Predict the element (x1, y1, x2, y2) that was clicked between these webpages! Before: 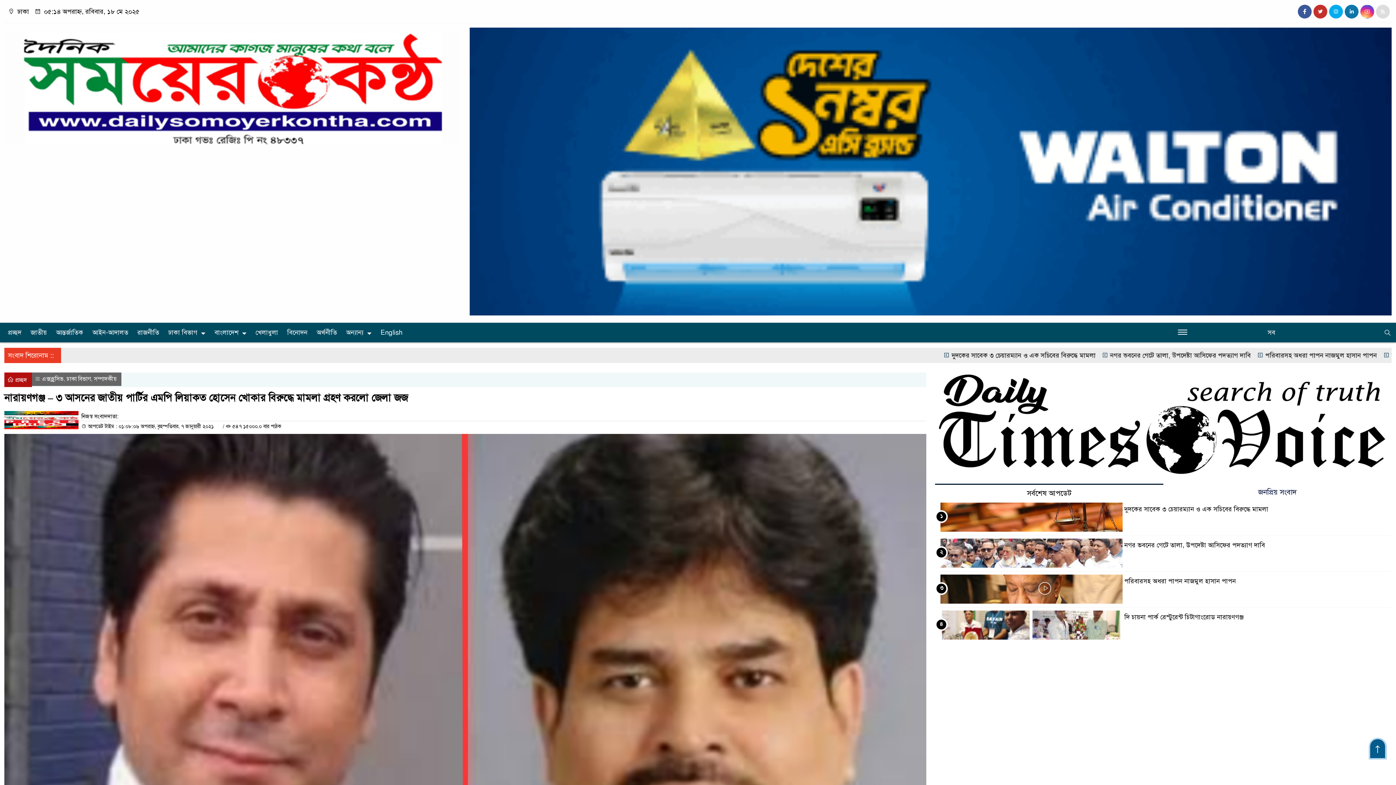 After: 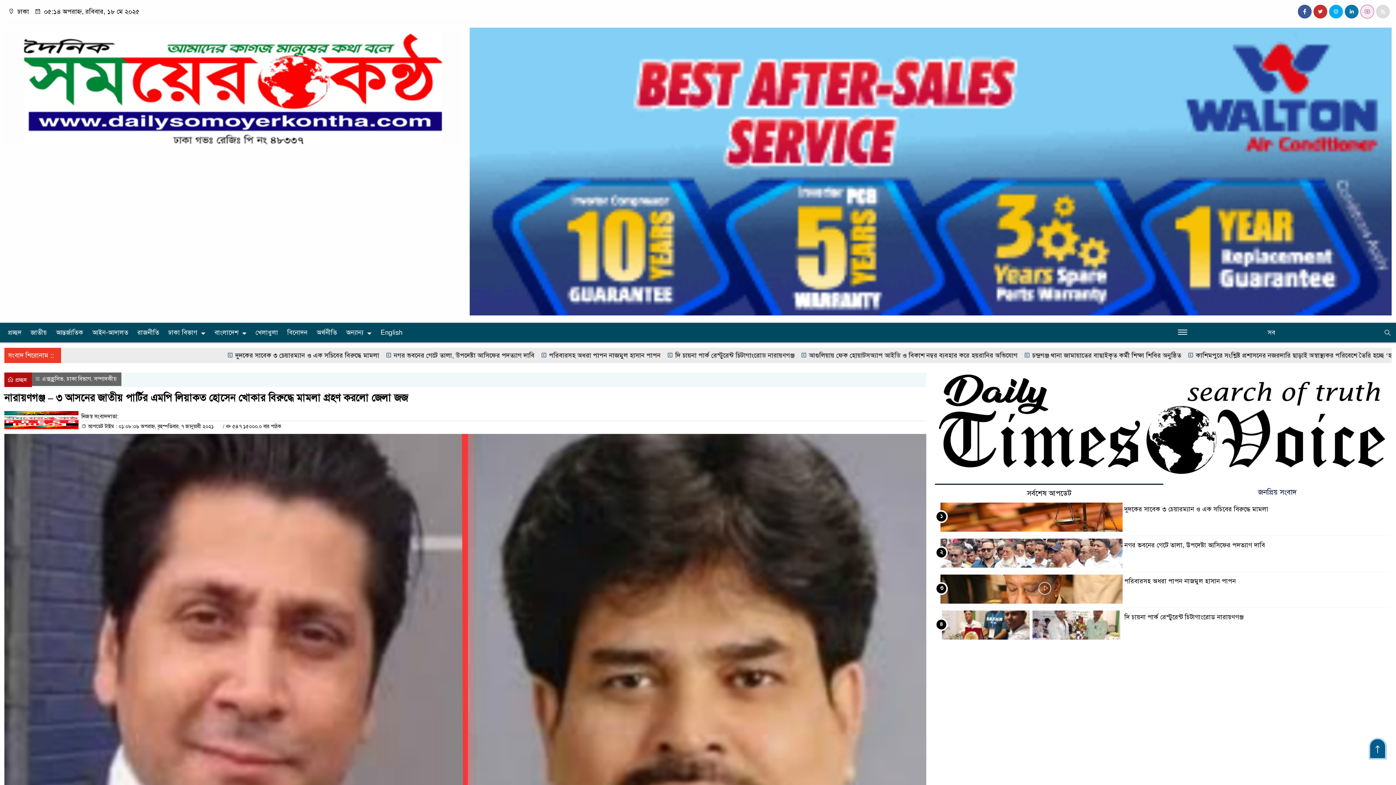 Action: bbox: (1360, 4, 1374, 18)